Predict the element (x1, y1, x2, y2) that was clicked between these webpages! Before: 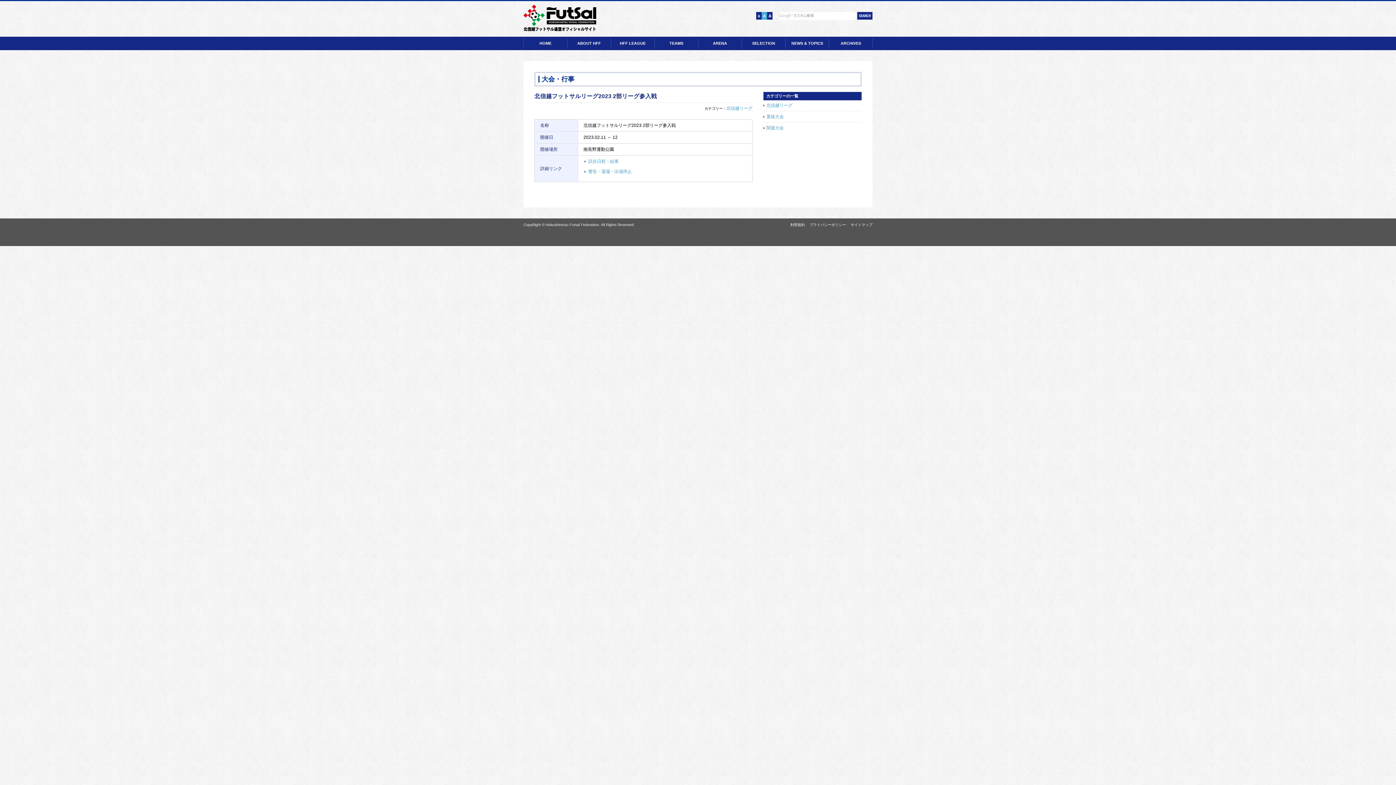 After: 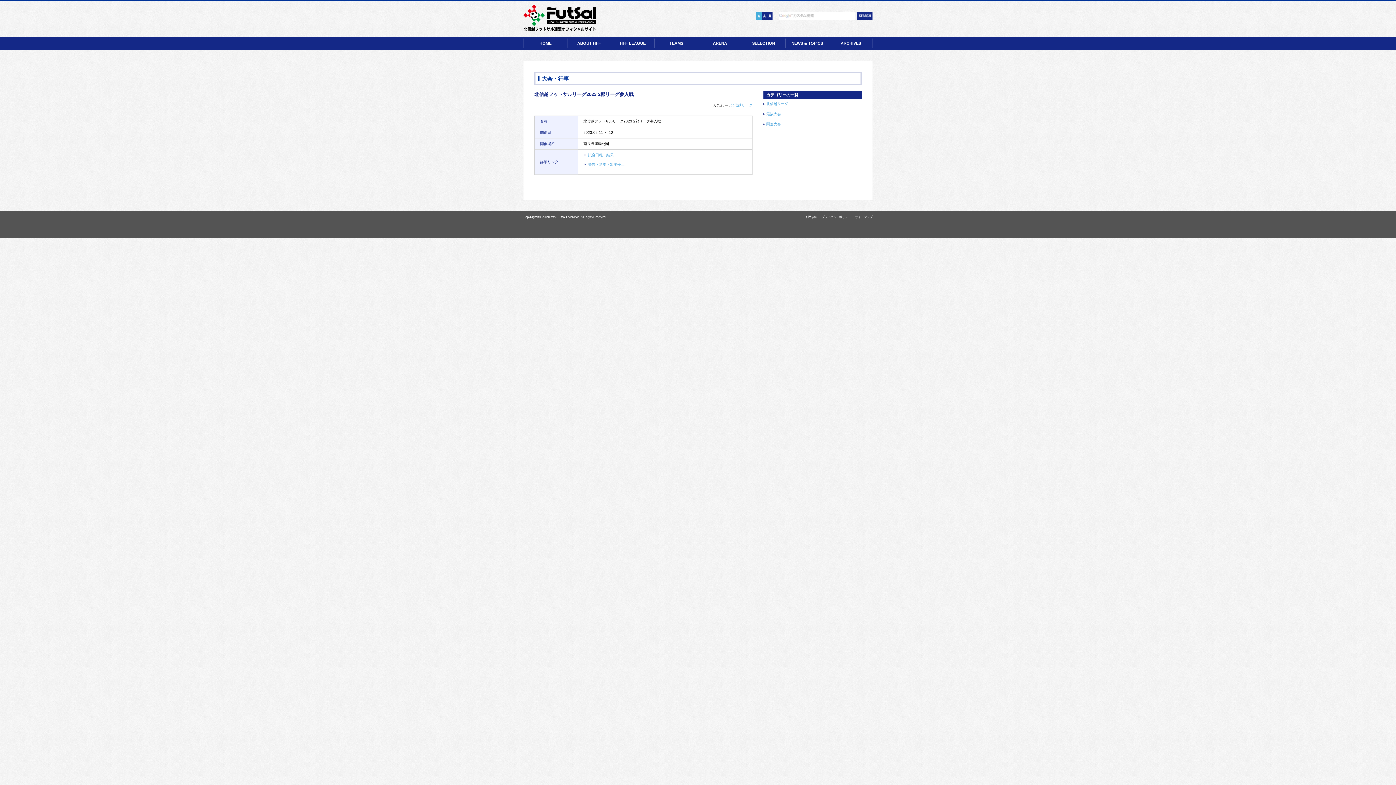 Action: bbox: (756, 12, 761, 19) label: 文字サイズ【小】